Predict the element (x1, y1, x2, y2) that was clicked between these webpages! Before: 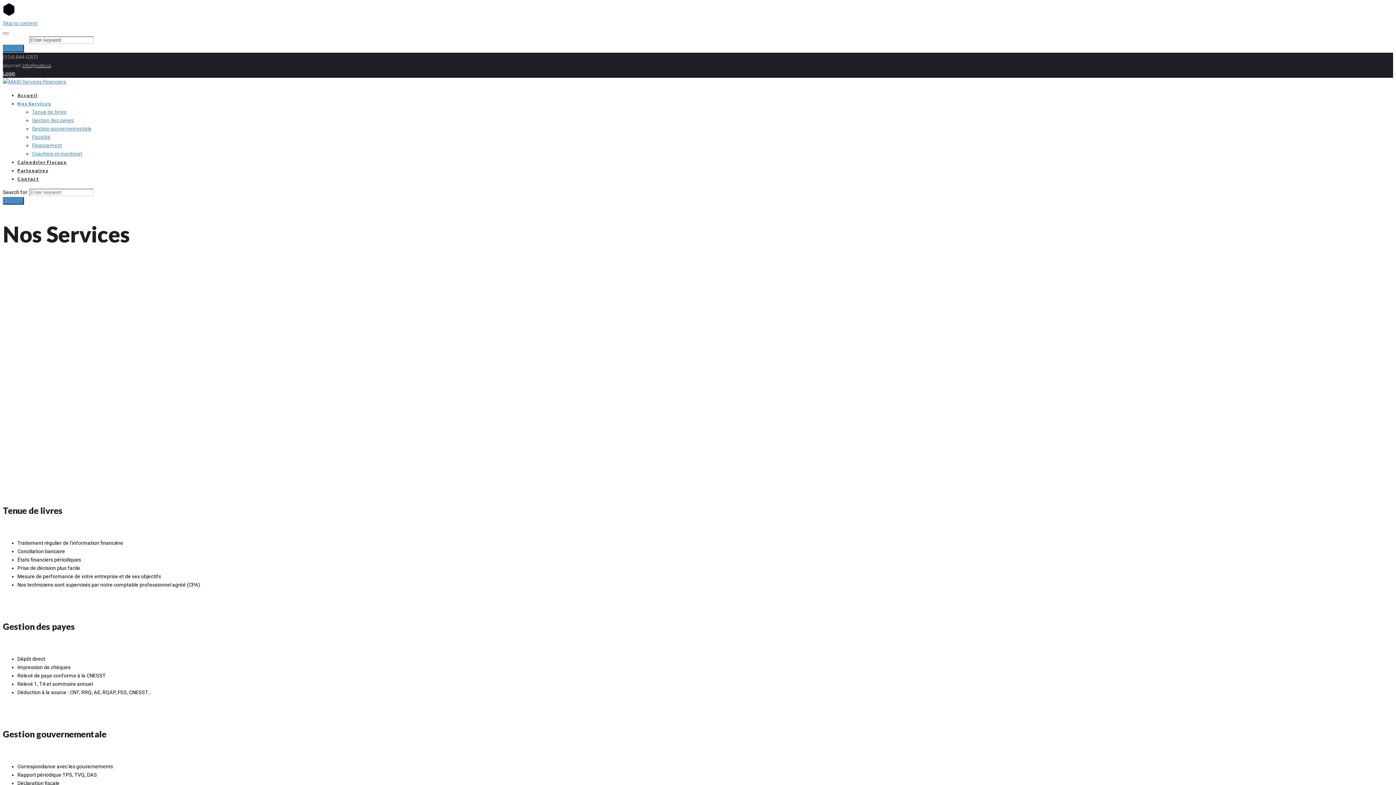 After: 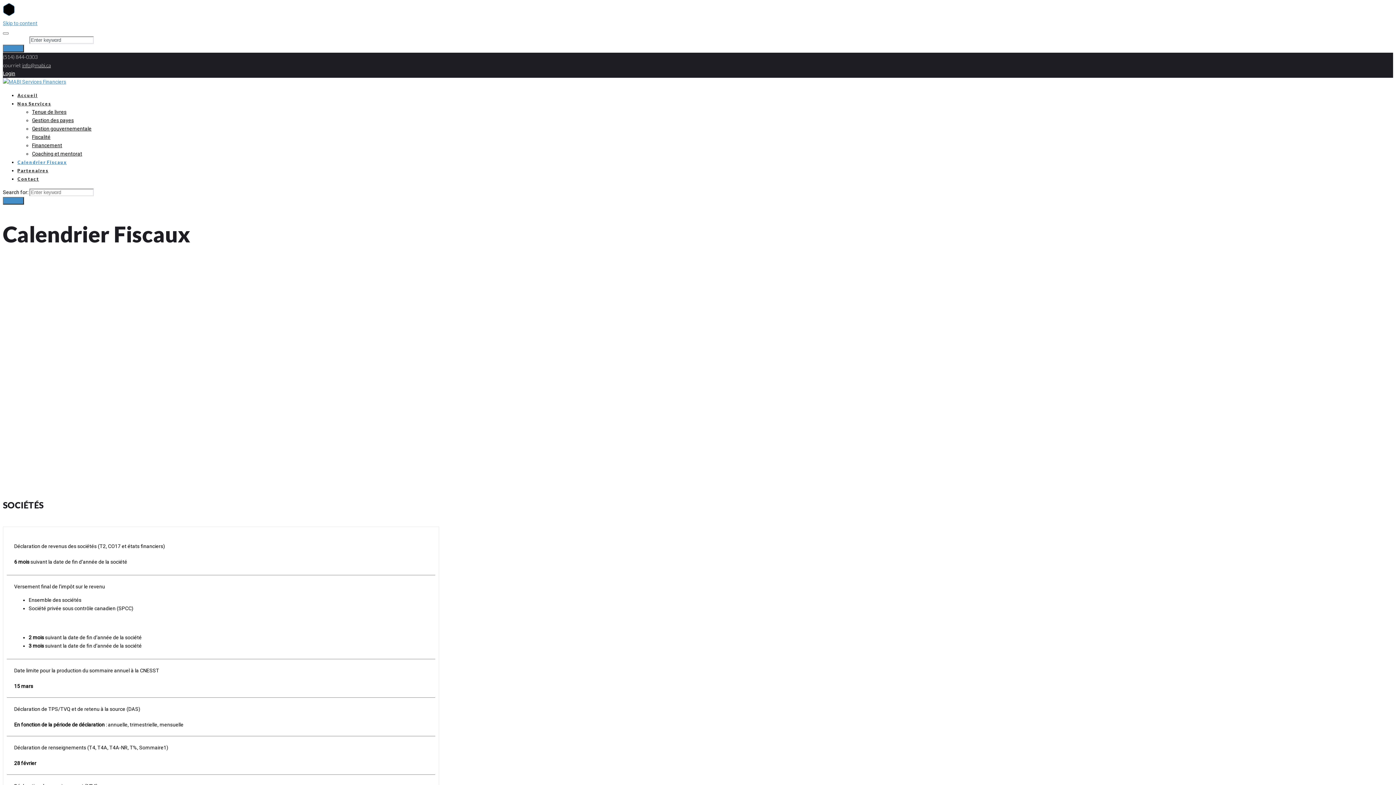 Action: label: Calendrier Fiscaux bbox: (17, 159, 66, 165)